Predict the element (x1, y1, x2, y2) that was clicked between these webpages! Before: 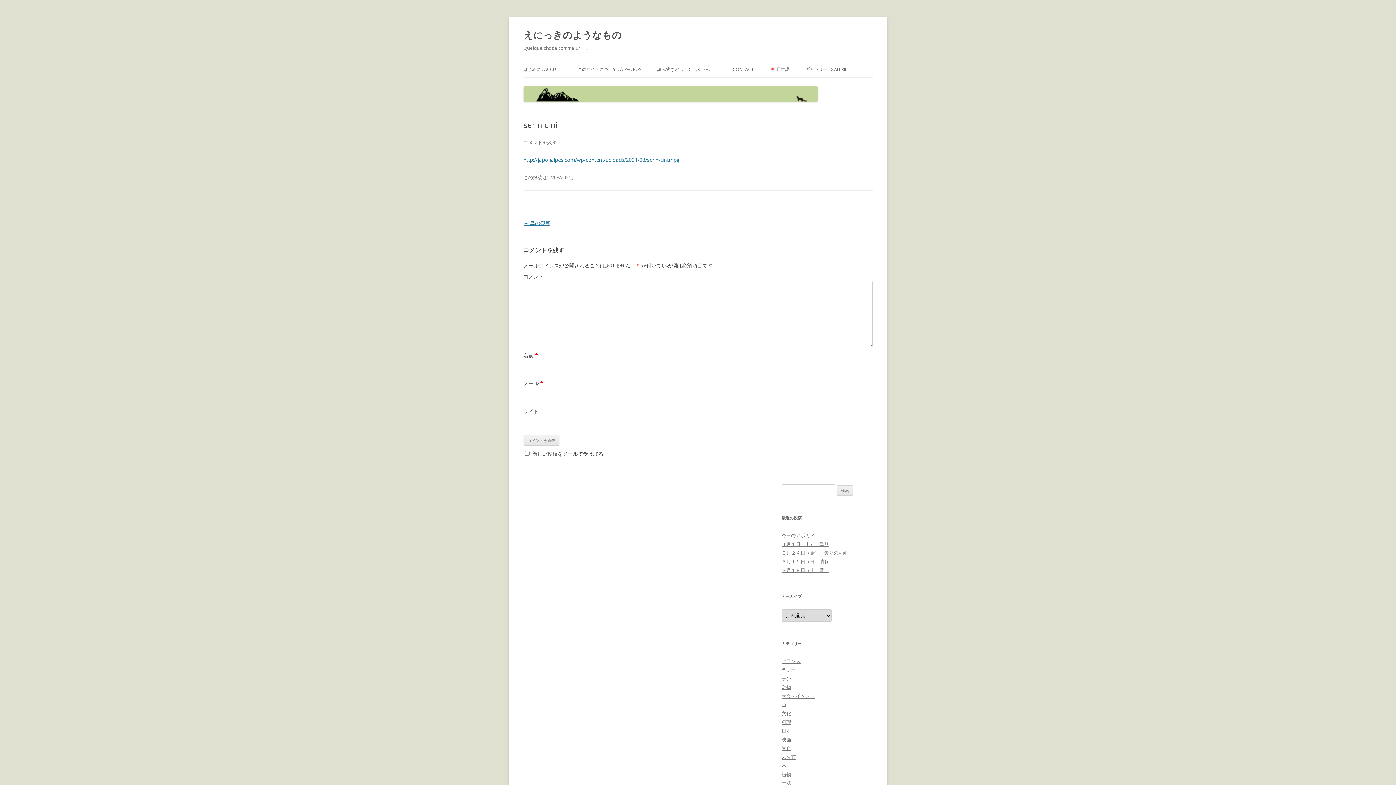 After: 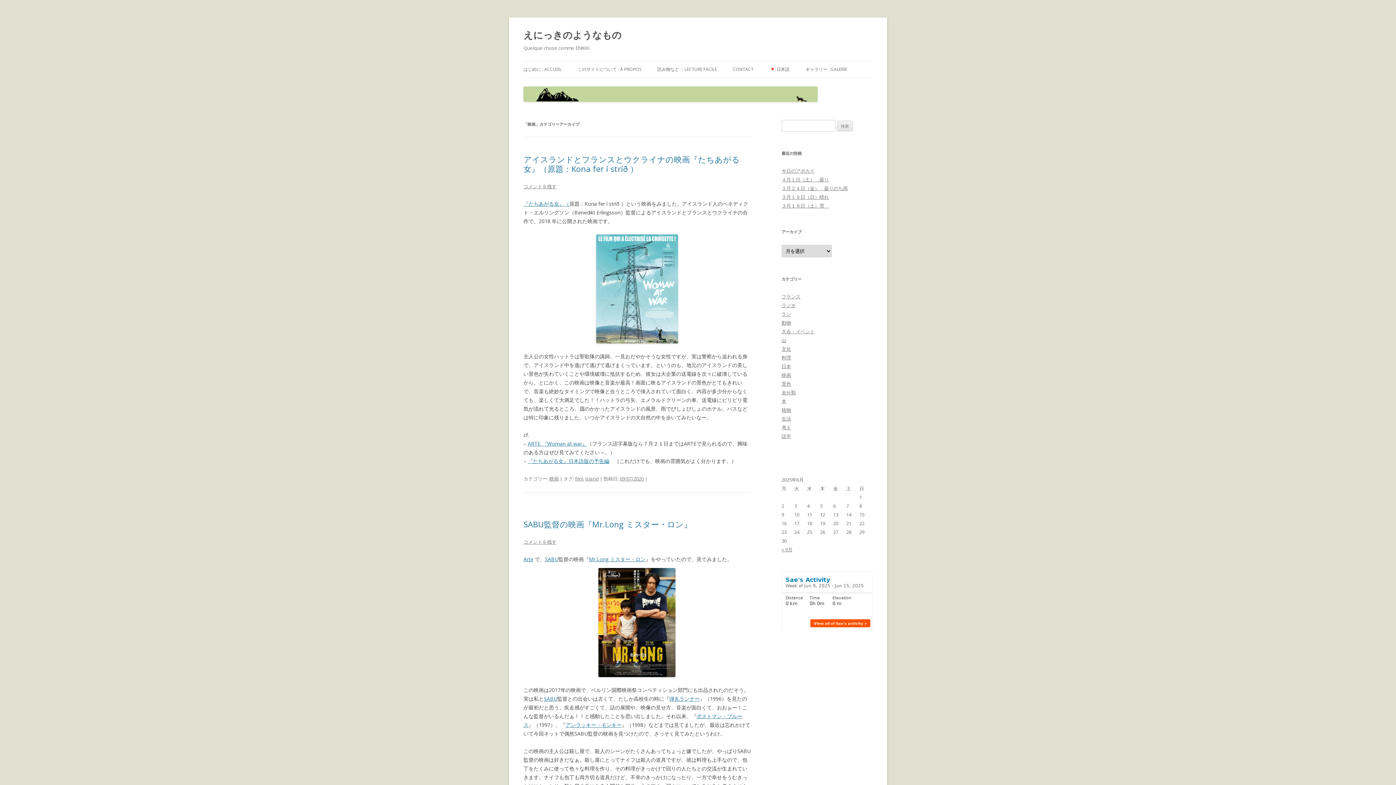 Action: bbox: (781, 736, 791, 743) label: 映画